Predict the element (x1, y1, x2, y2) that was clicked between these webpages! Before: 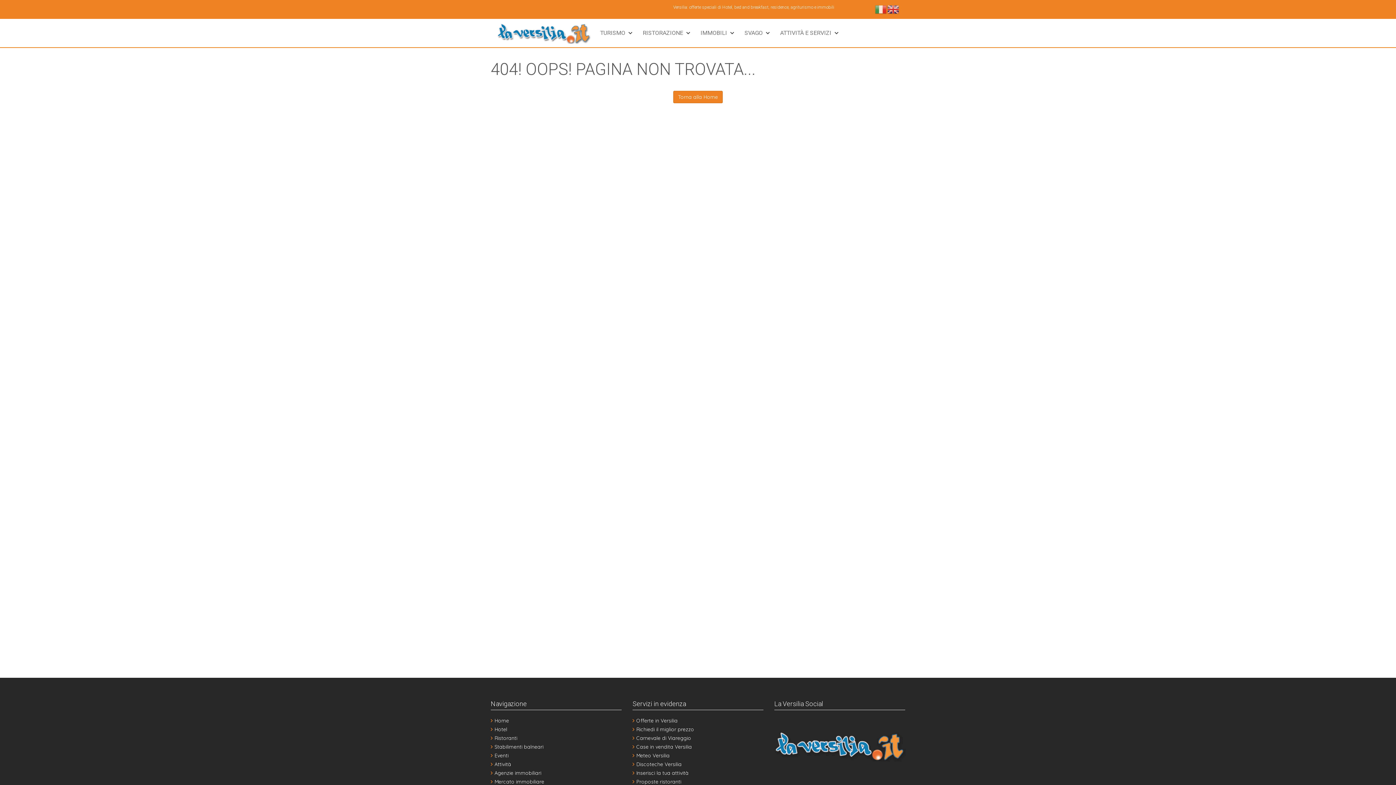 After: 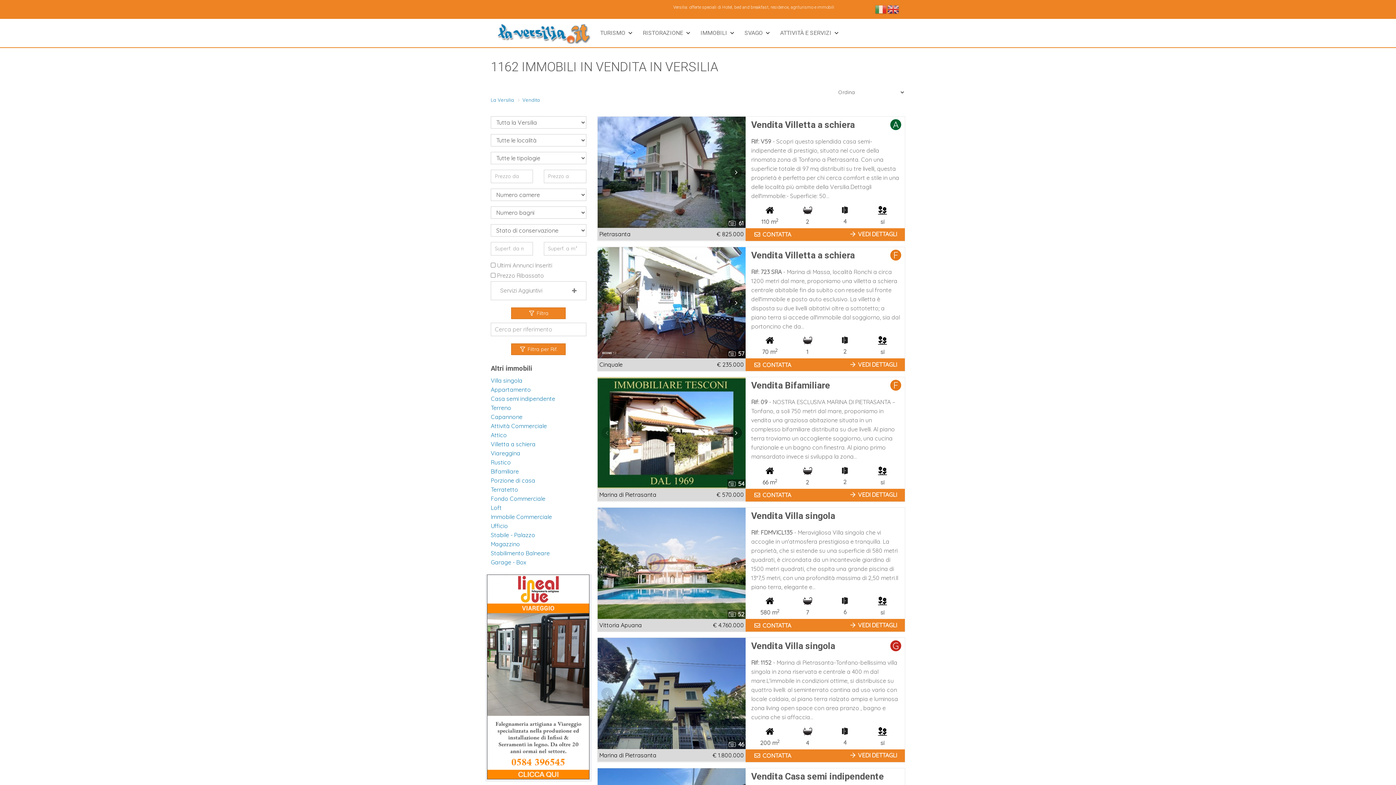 Action: bbox: (494, 778, 544, 785) label: Mercato immobiliare